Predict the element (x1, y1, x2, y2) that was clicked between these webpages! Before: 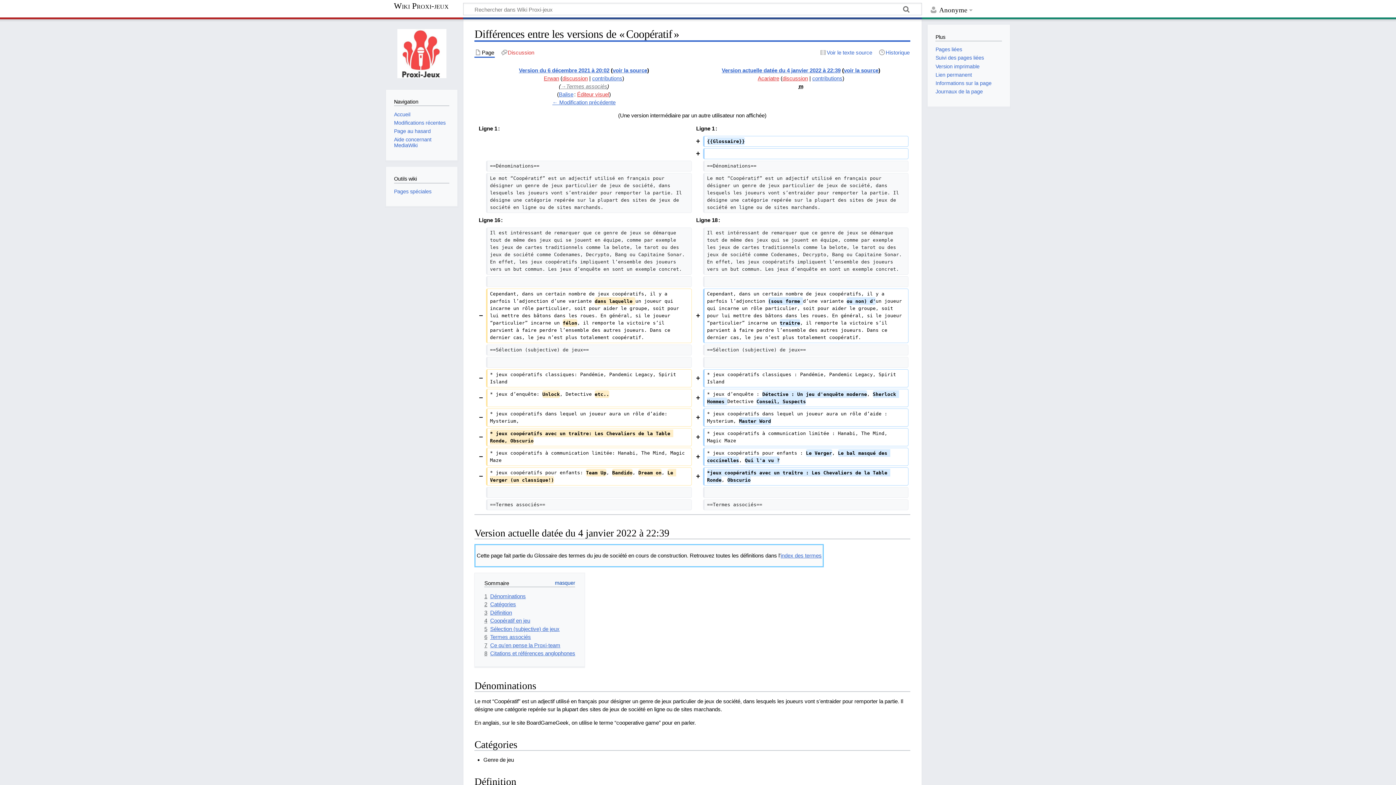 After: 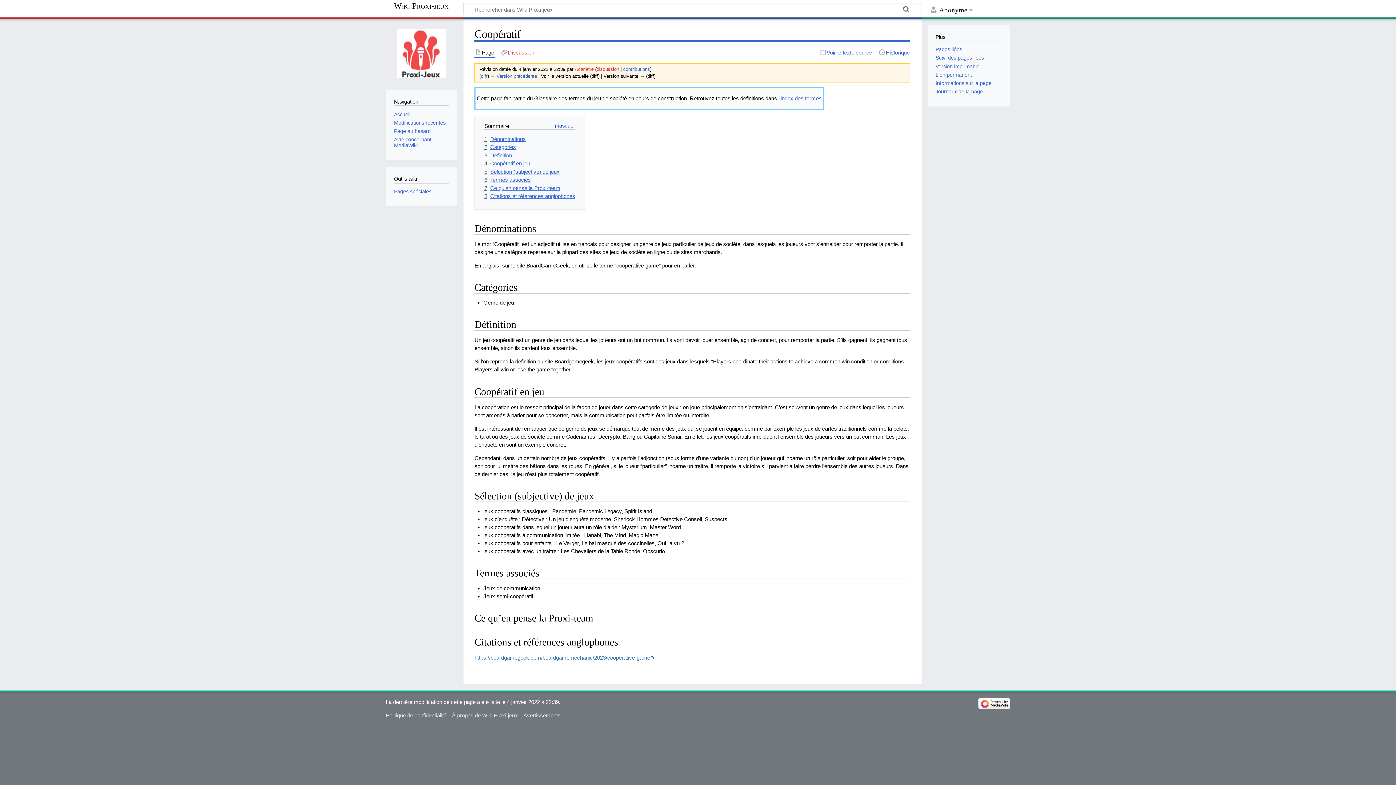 Action: bbox: (935, 71, 972, 77) label: Lien permanent